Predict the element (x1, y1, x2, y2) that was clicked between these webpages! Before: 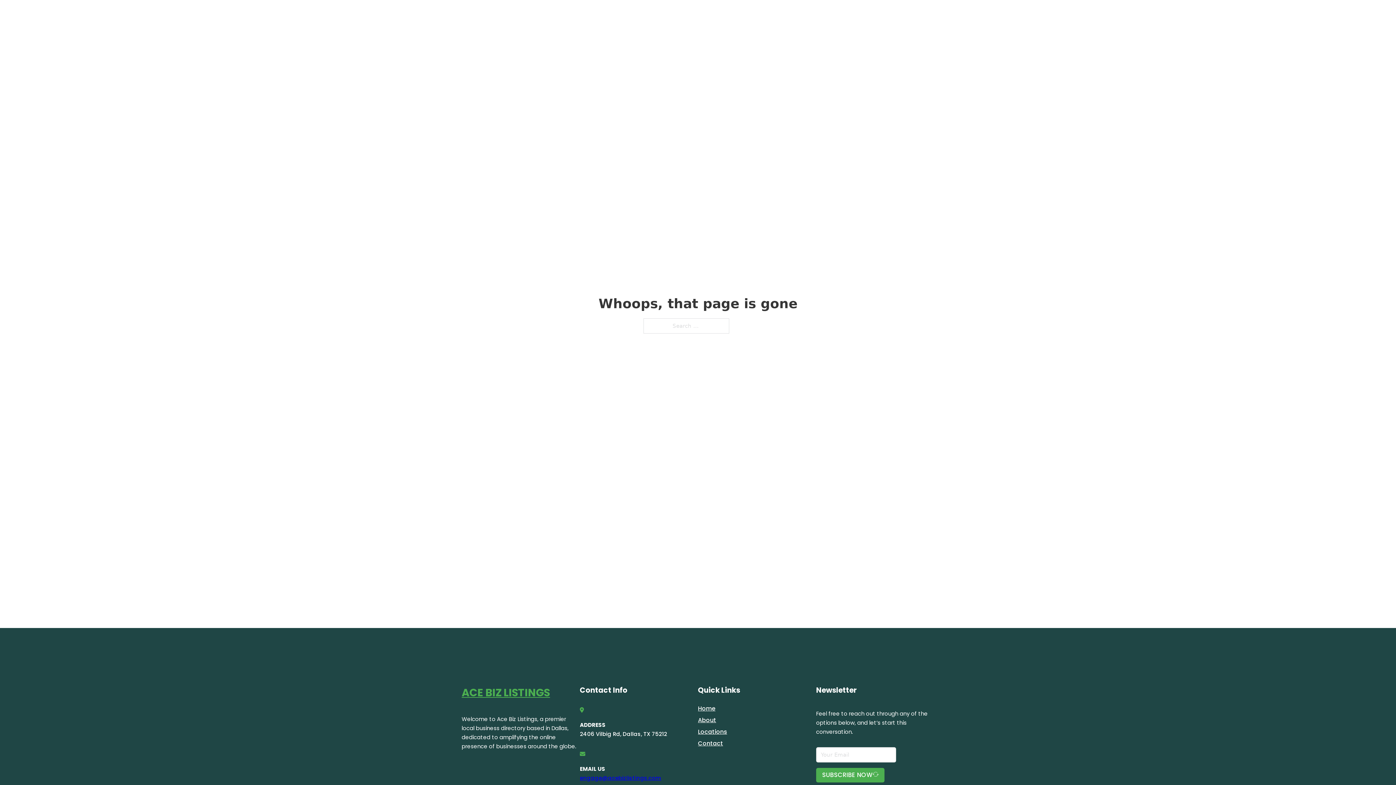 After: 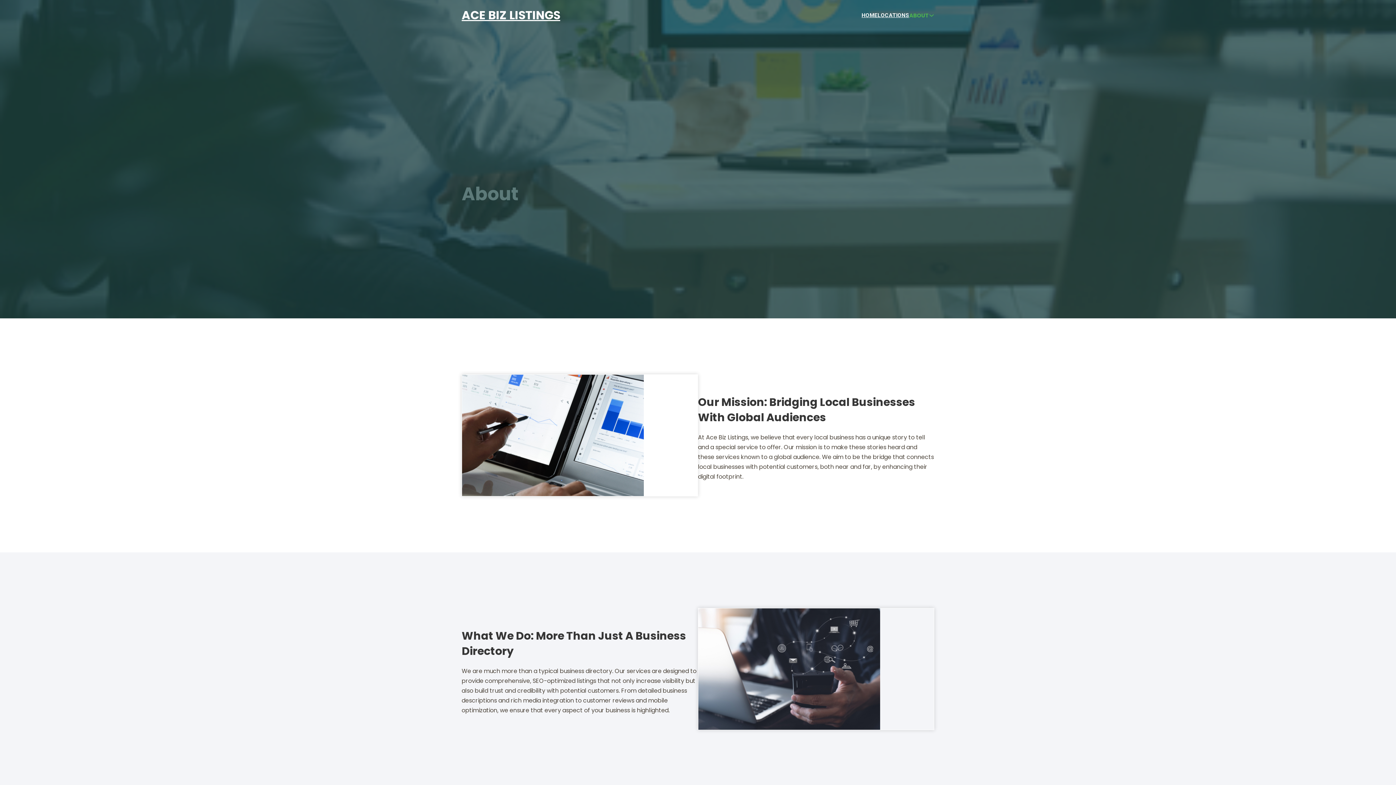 Action: bbox: (698, 715, 716, 725) label: About